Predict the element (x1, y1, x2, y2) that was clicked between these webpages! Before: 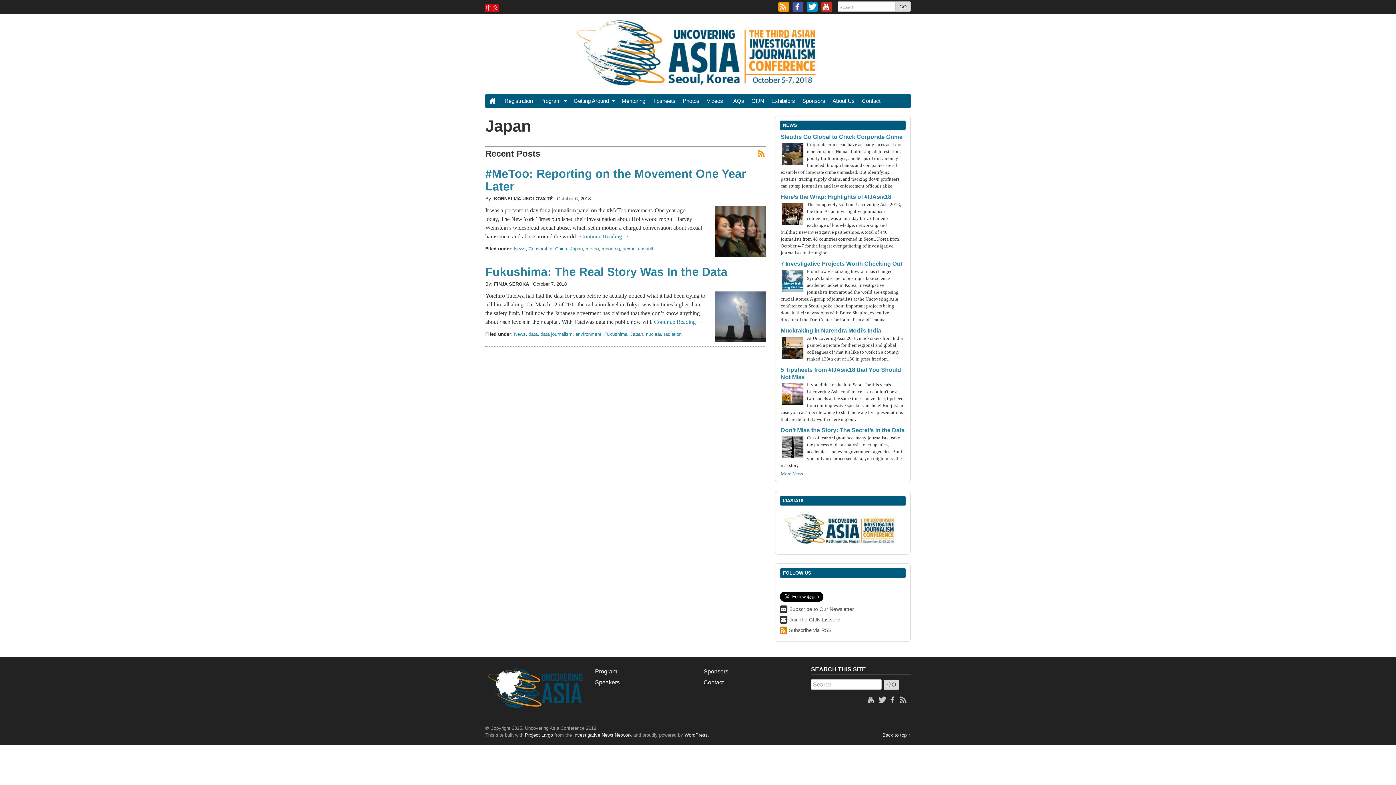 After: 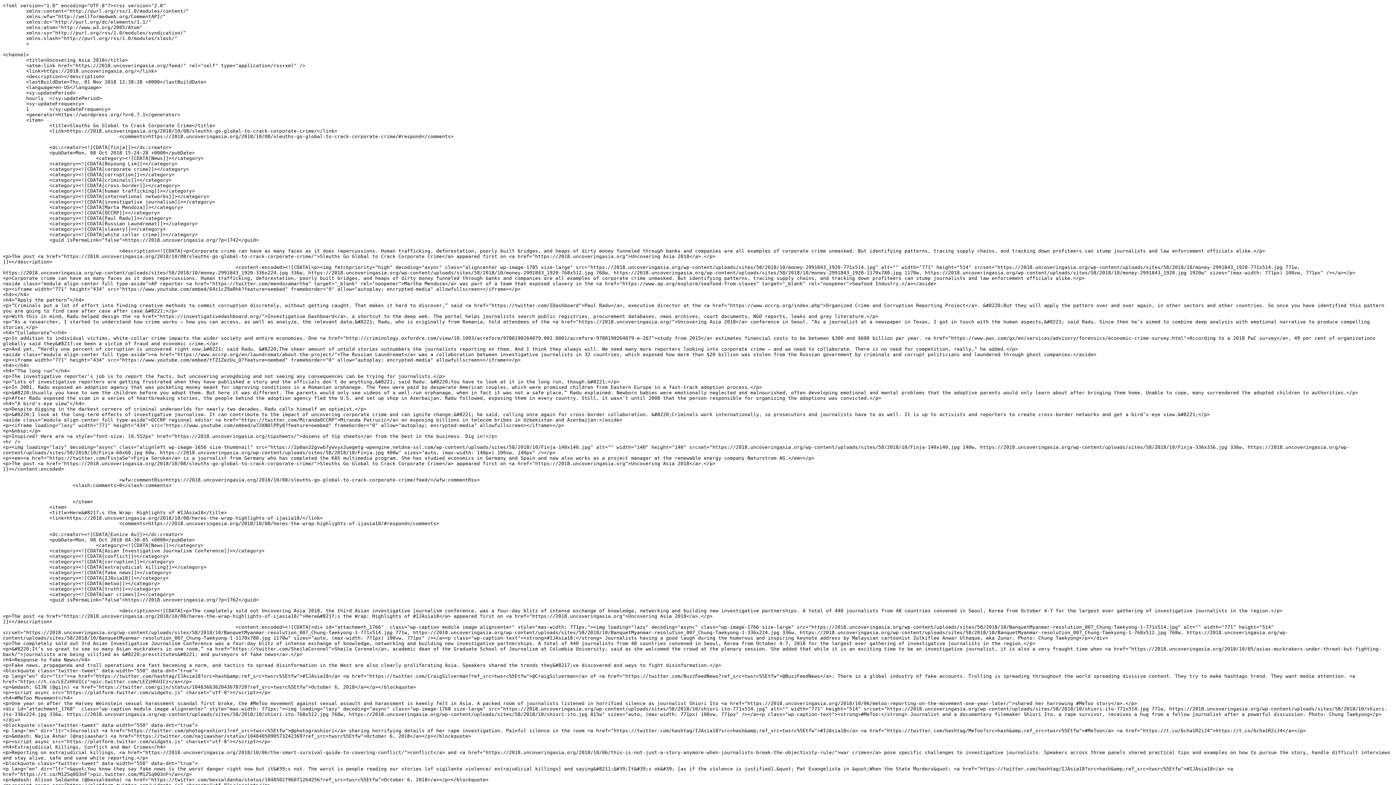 Action: bbox: (900, 698, 907, 703)